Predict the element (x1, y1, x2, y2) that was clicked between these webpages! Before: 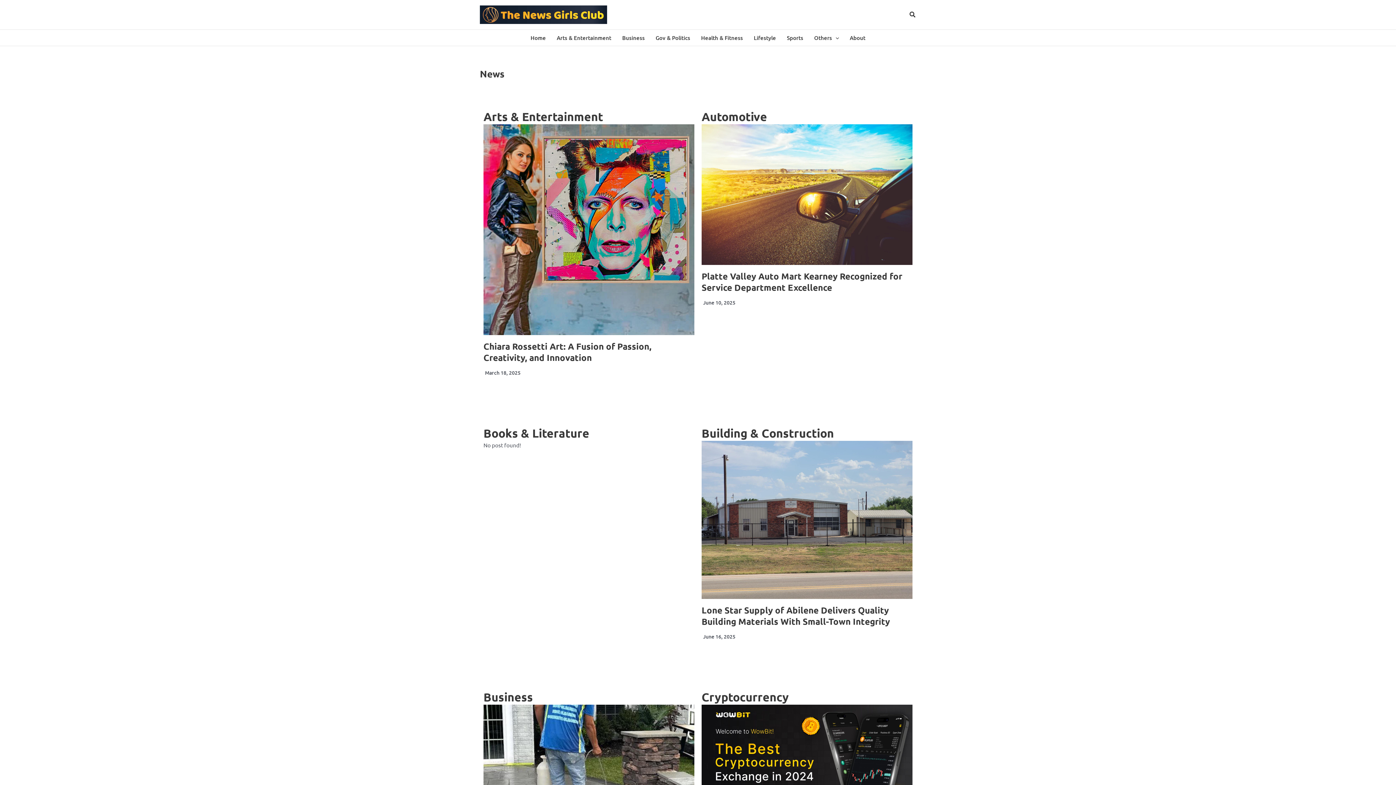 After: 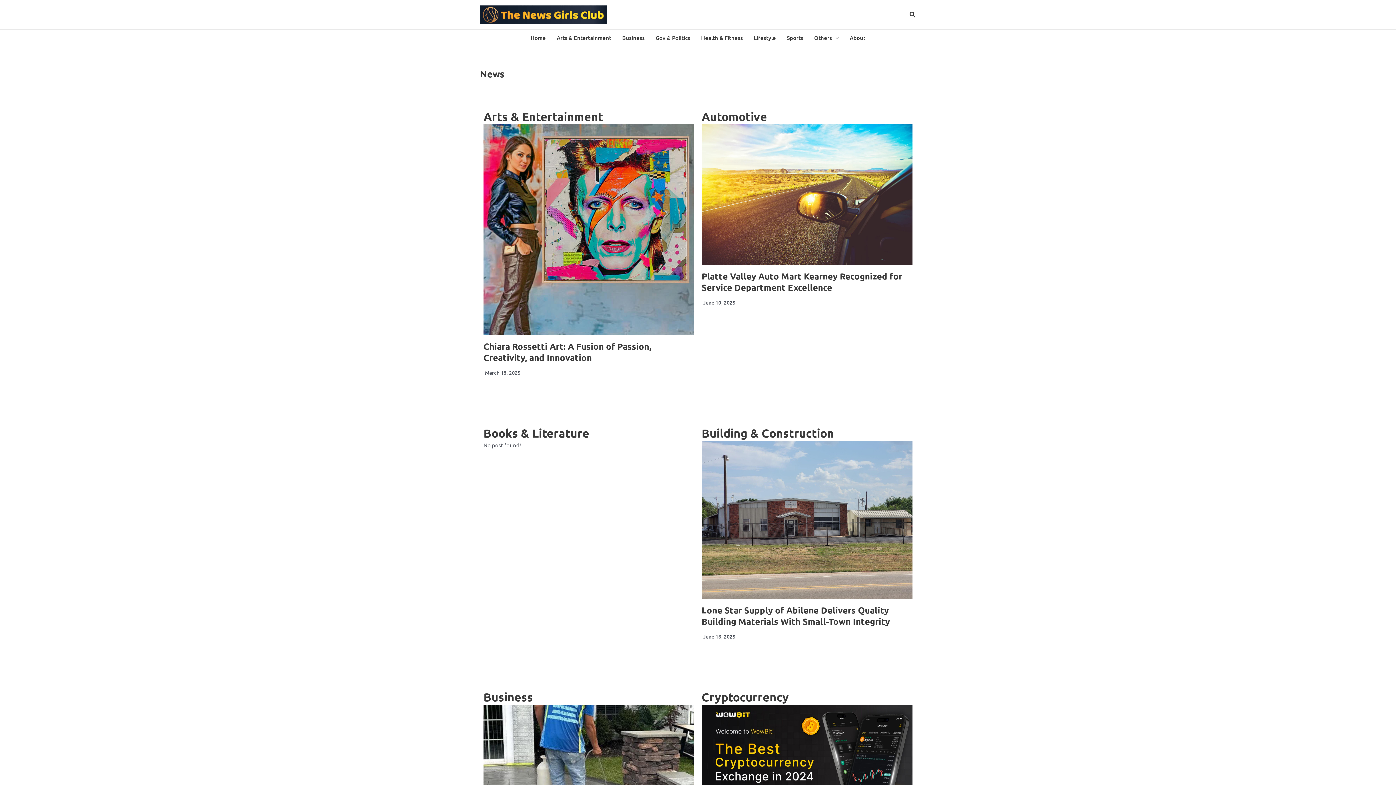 Action: label: Home bbox: (525, 29, 551, 45)